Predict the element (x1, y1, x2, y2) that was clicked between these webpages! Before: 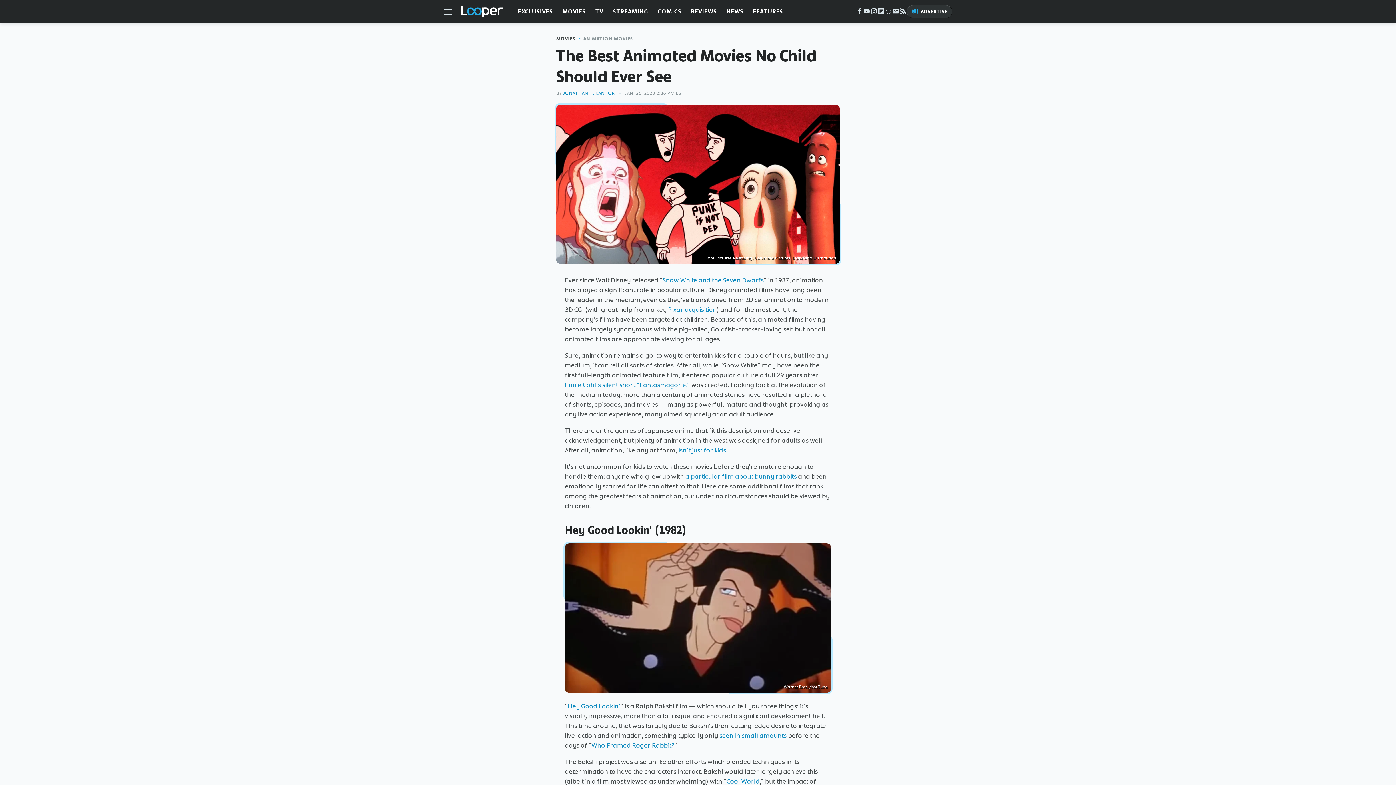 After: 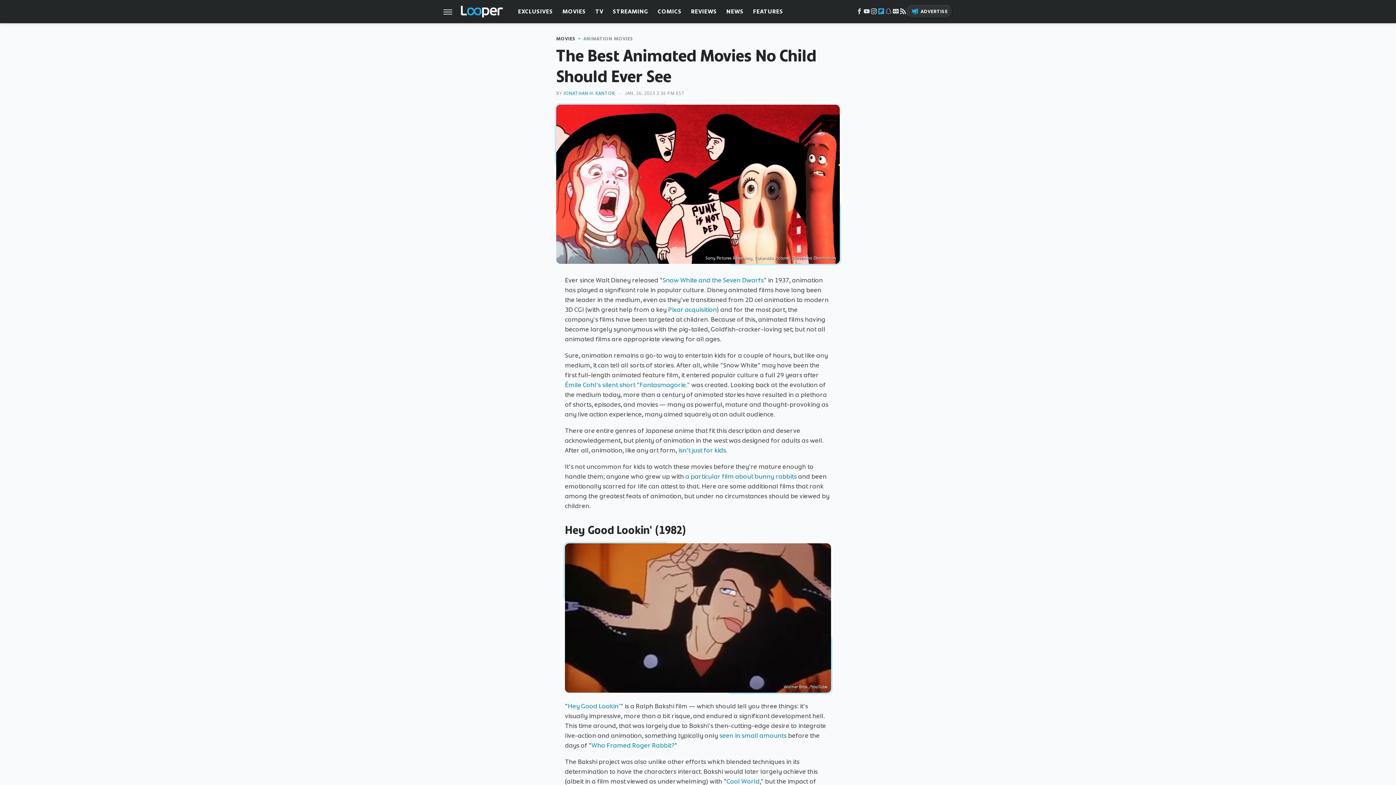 Action: bbox: (877, 10, 884, 15) label: Flipboard